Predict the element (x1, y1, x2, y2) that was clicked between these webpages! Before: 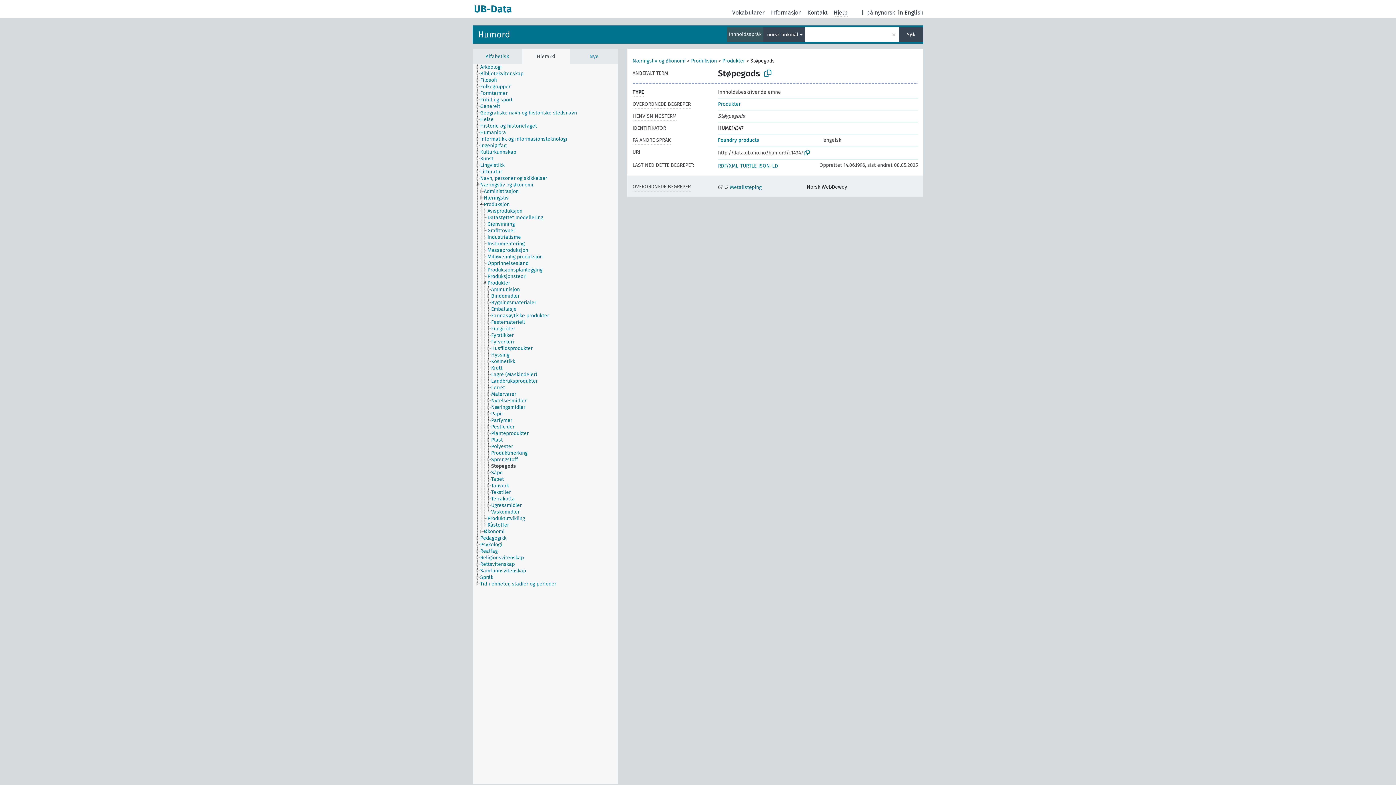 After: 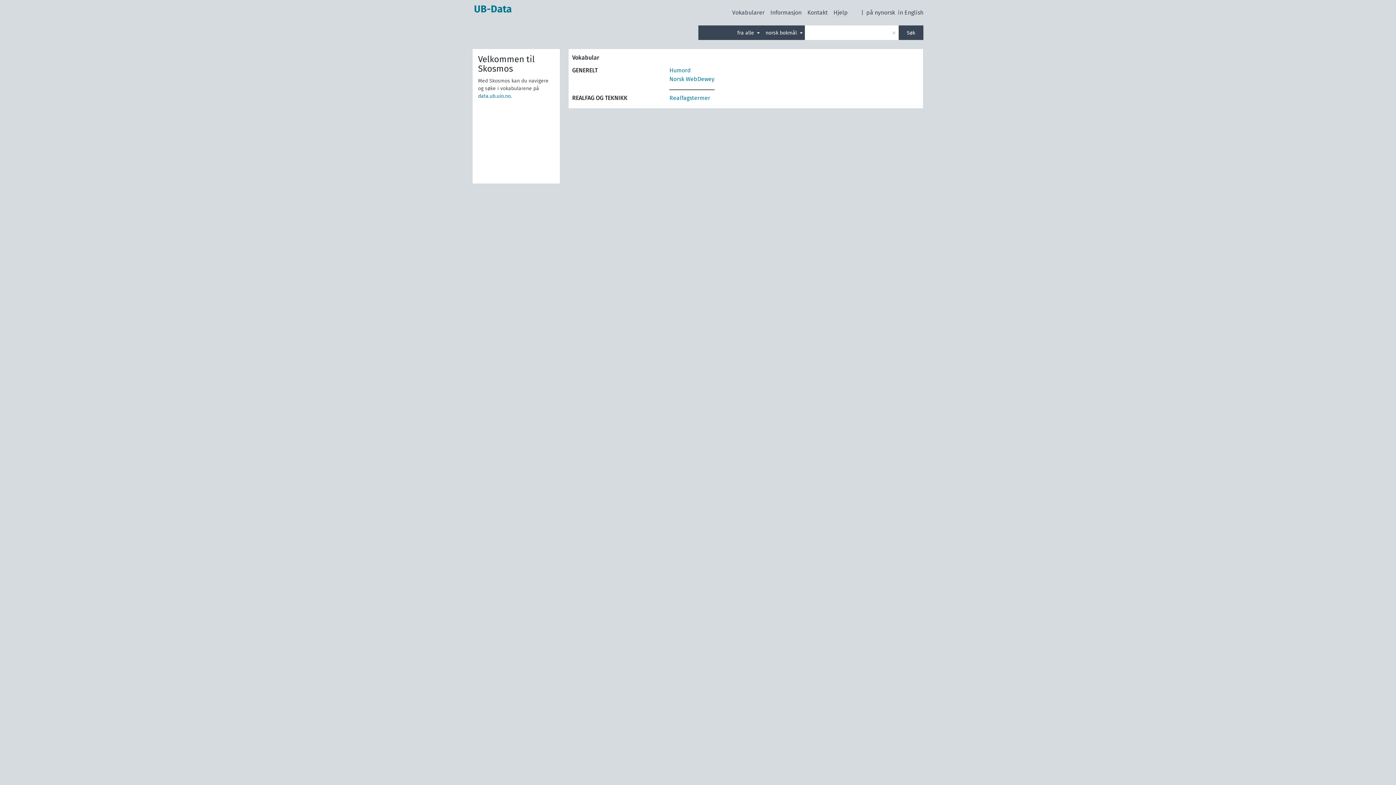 Action: label: Vokabularer bbox: (732, 8, 764, 16)